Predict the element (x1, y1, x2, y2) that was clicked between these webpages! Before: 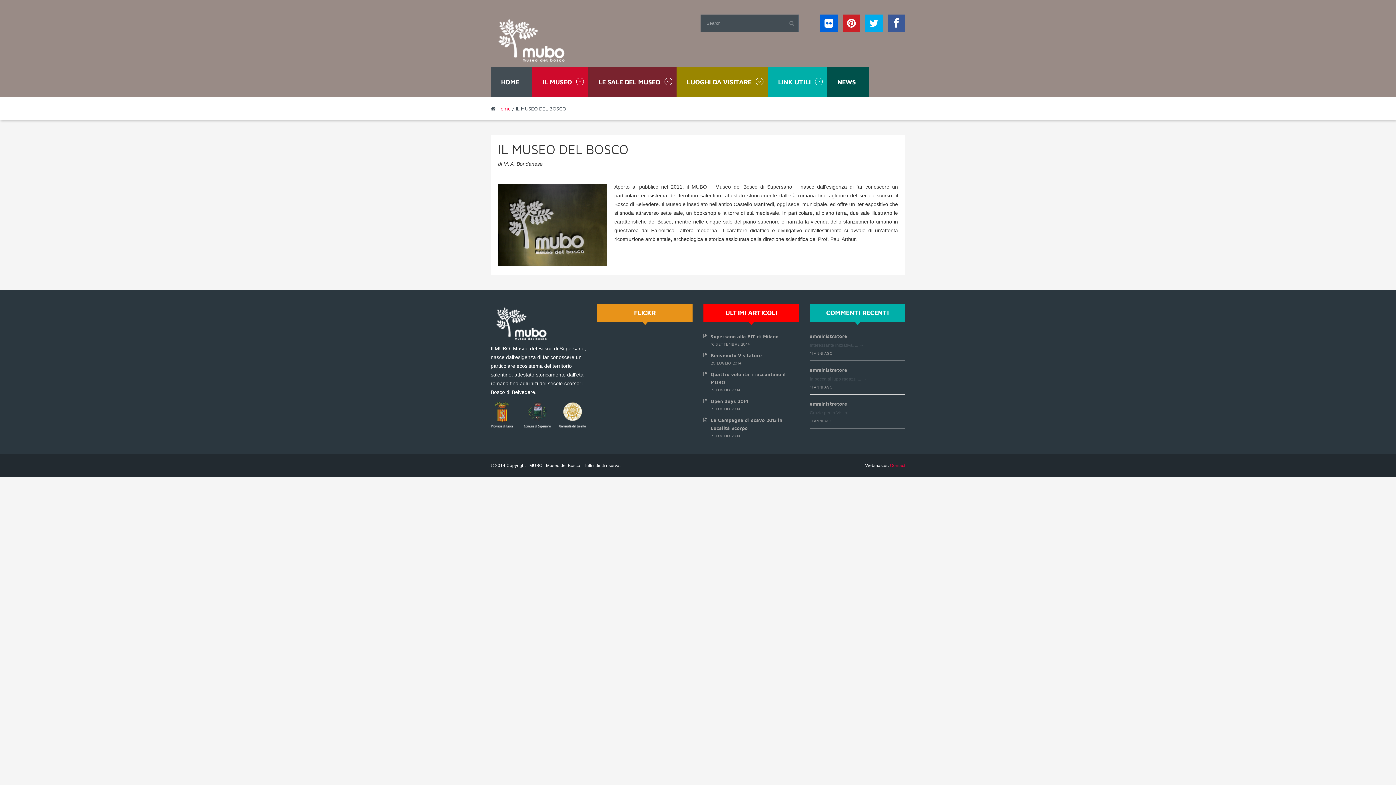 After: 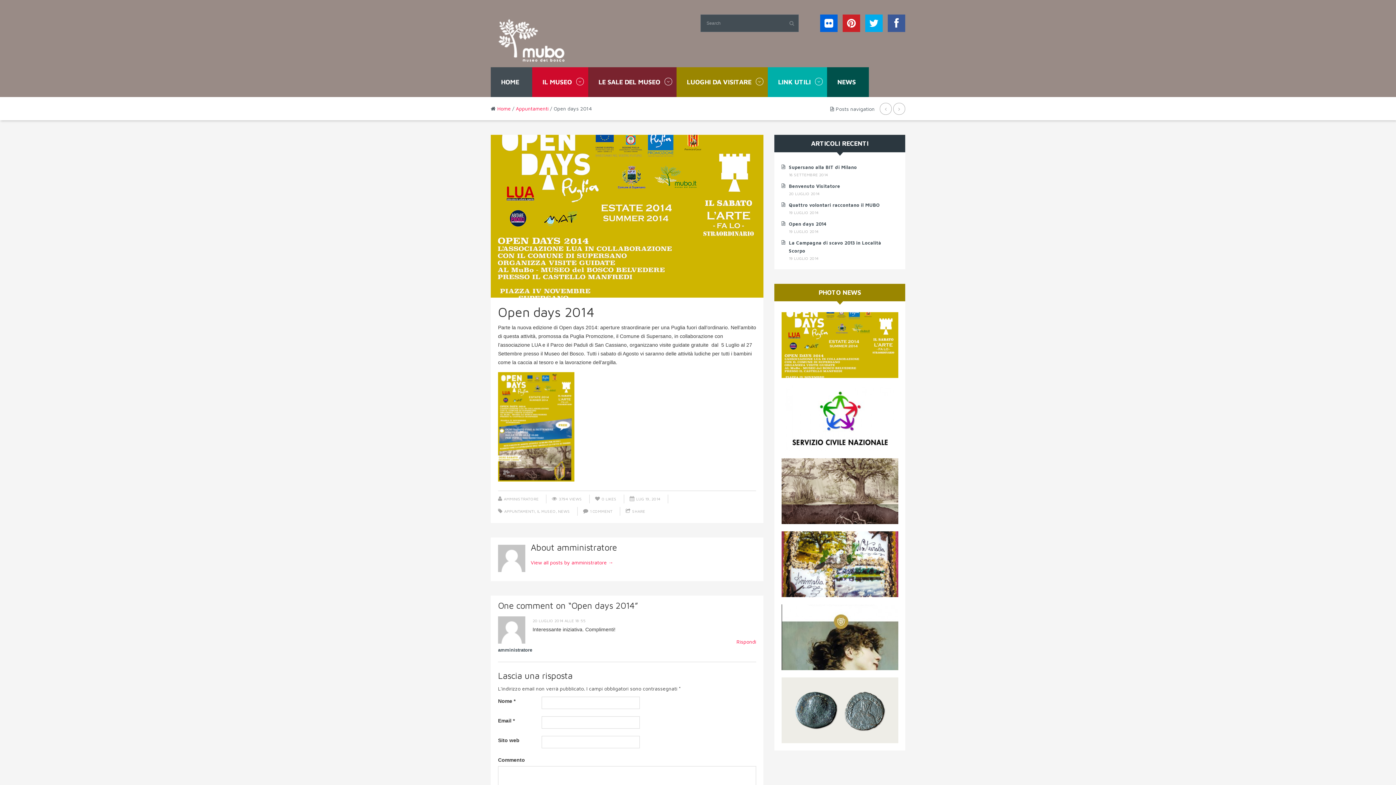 Action: label: Open days 2014 bbox: (710, 398, 748, 404)